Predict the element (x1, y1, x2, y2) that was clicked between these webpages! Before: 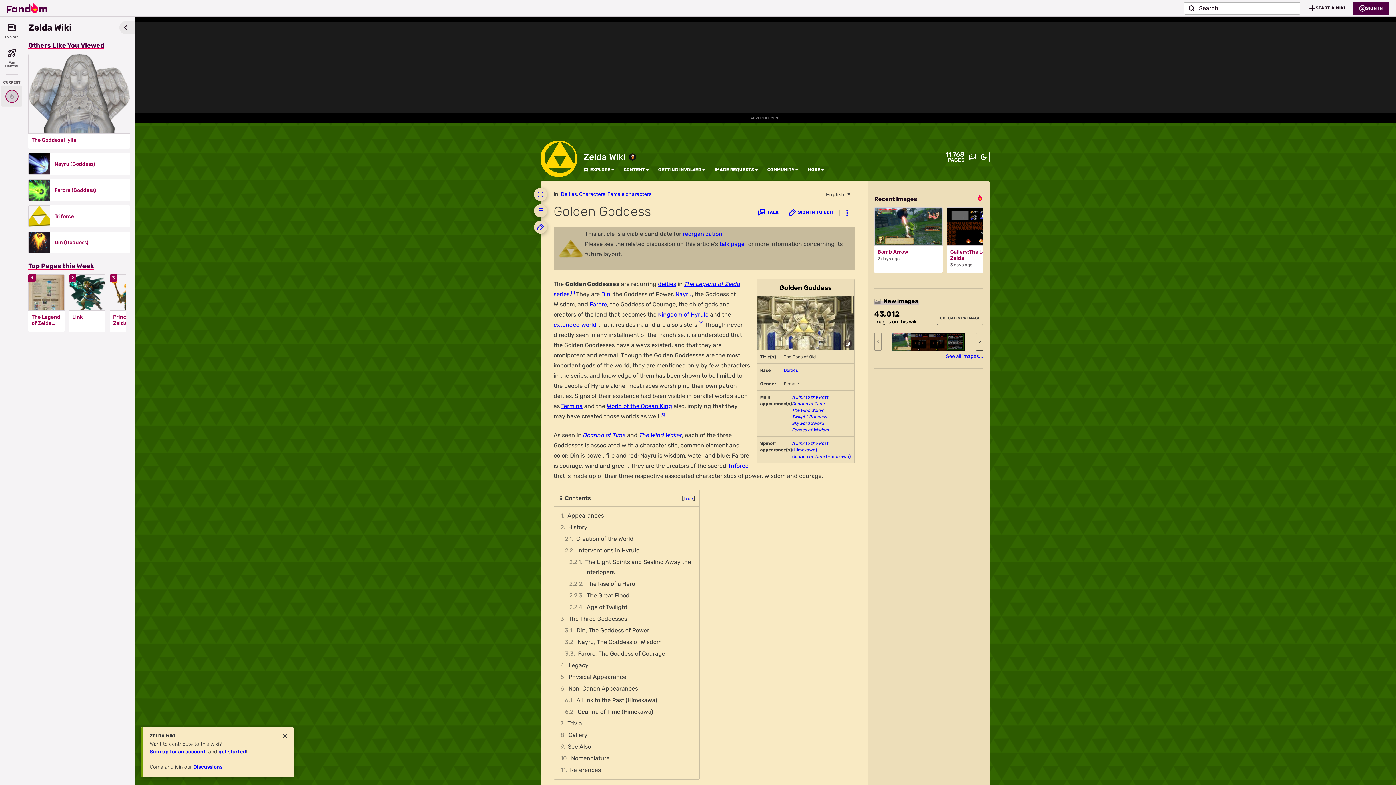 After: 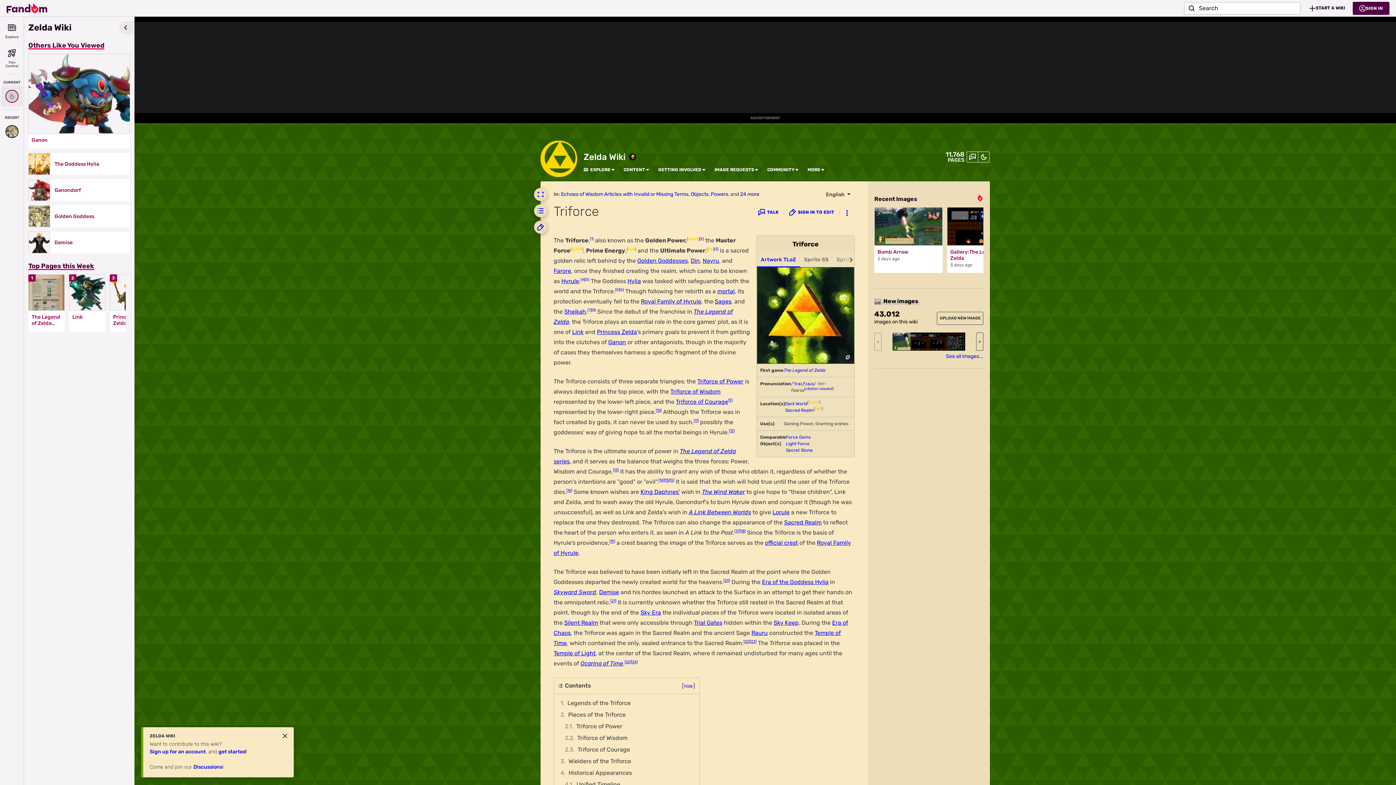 Action: bbox: (28, 205, 50, 227)